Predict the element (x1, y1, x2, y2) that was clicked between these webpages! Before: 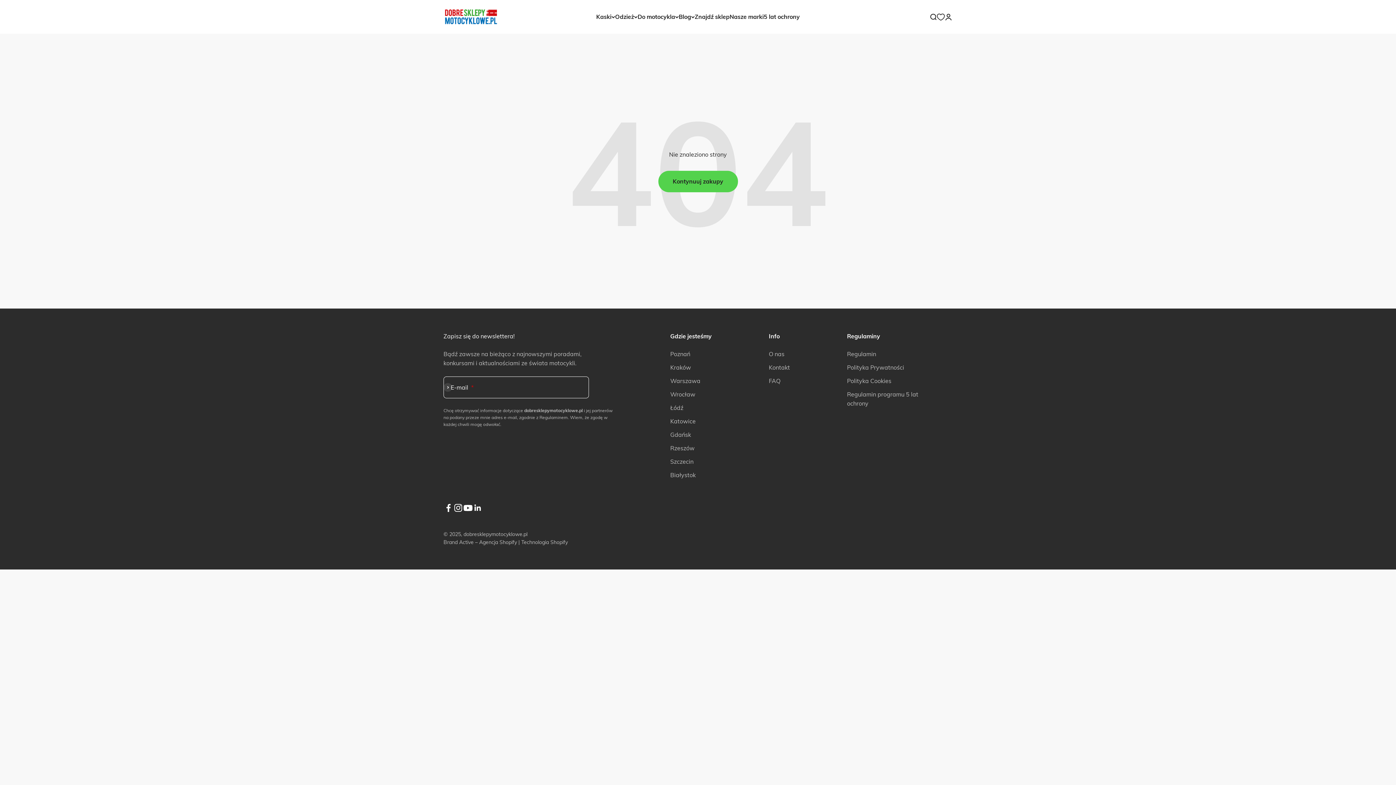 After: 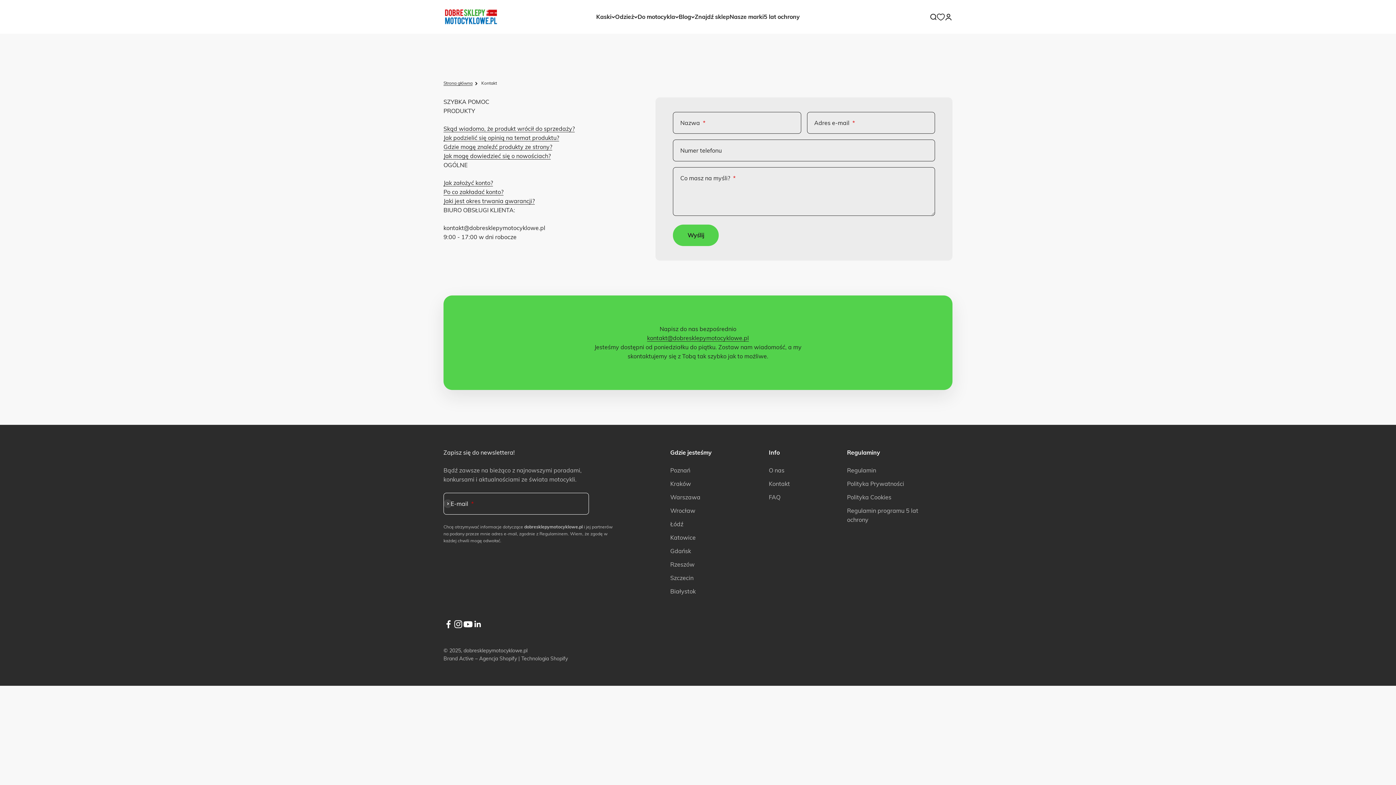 Action: bbox: (769, 363, 790, 372) label: Kontakt